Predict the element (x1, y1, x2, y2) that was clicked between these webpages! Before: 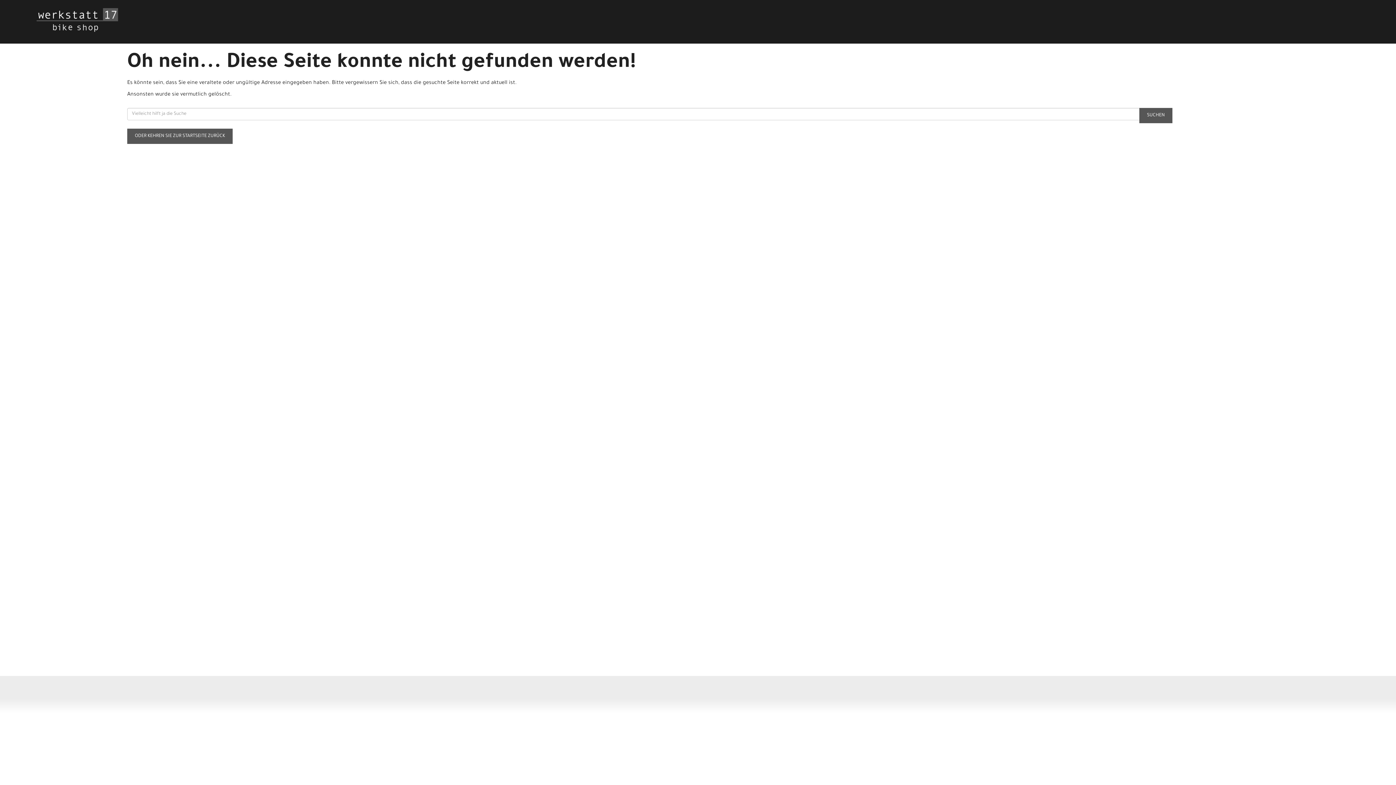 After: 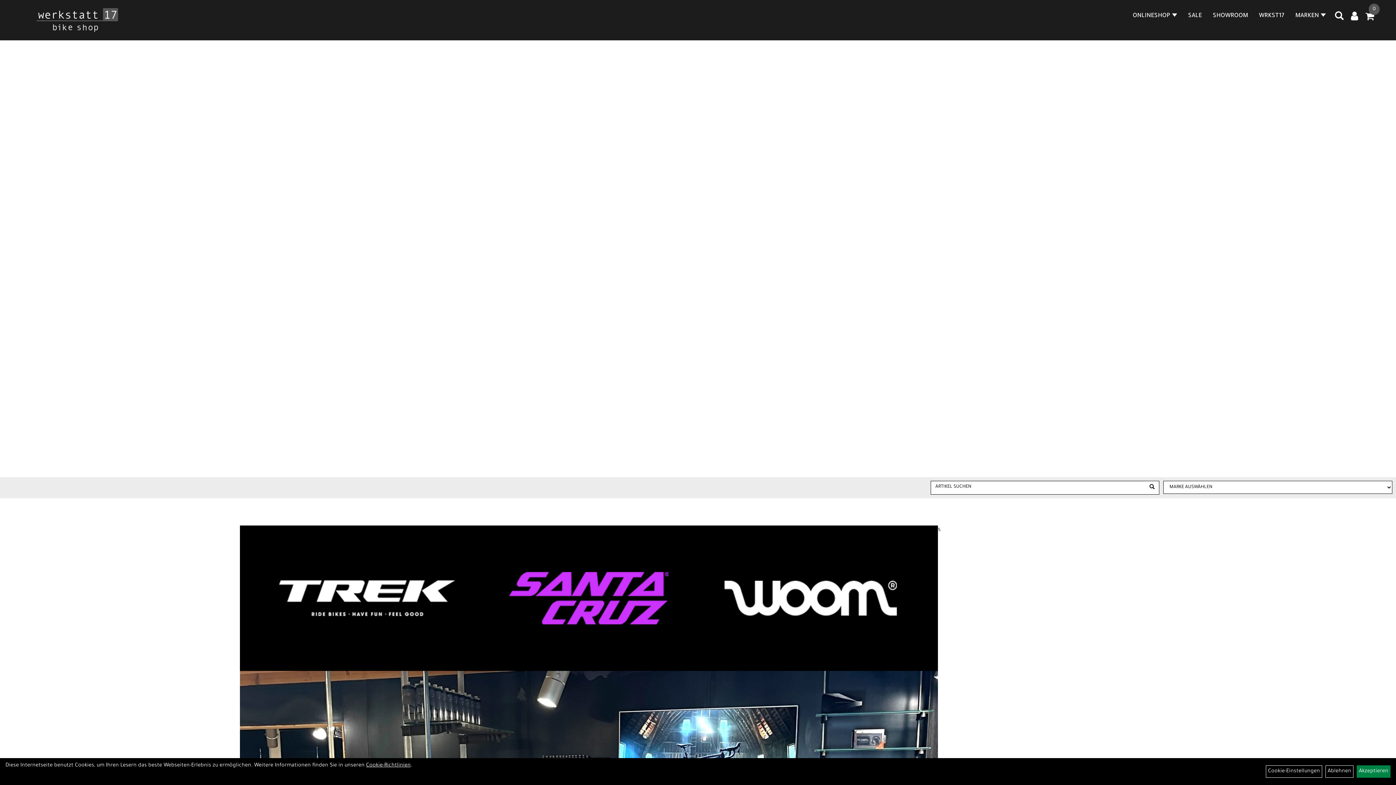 Action: bbox: (36, 7, 581, 32)